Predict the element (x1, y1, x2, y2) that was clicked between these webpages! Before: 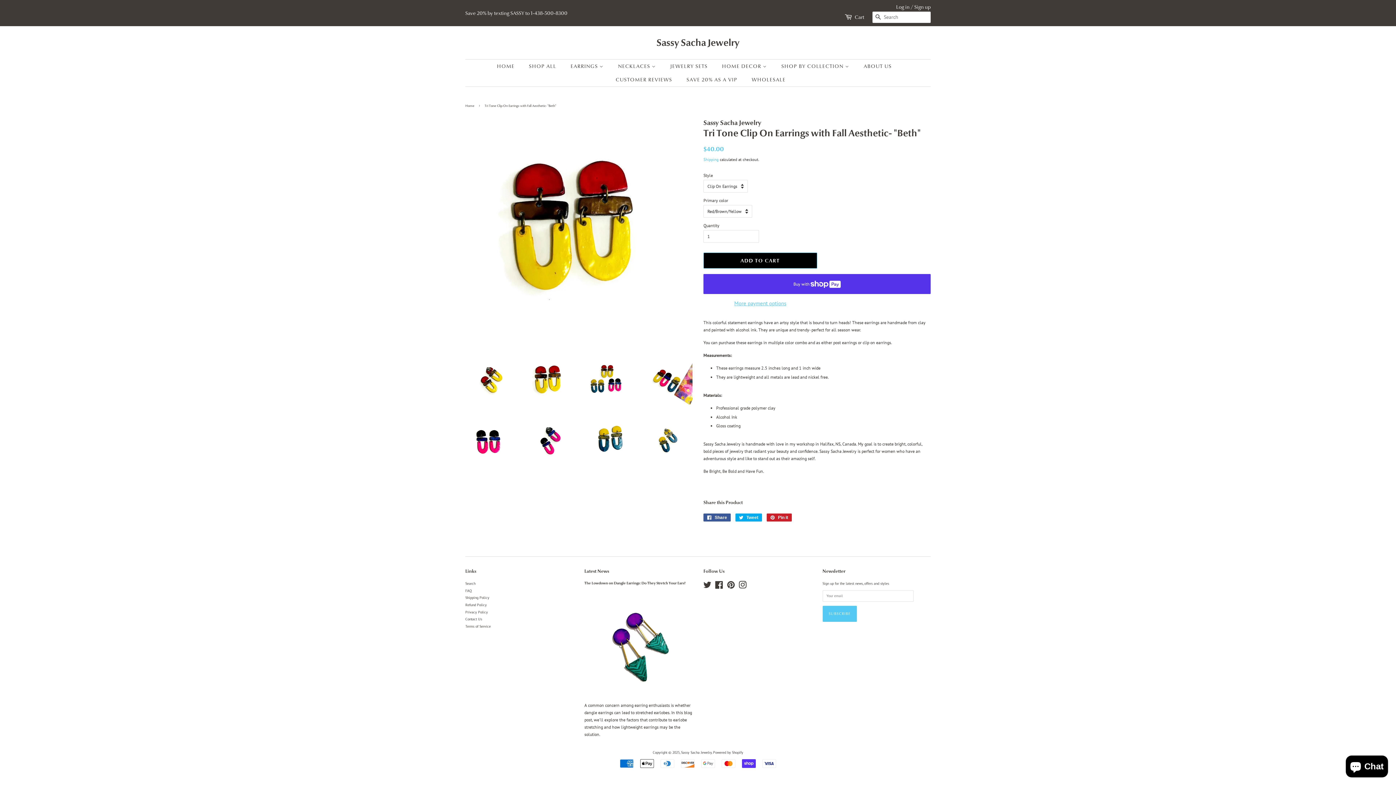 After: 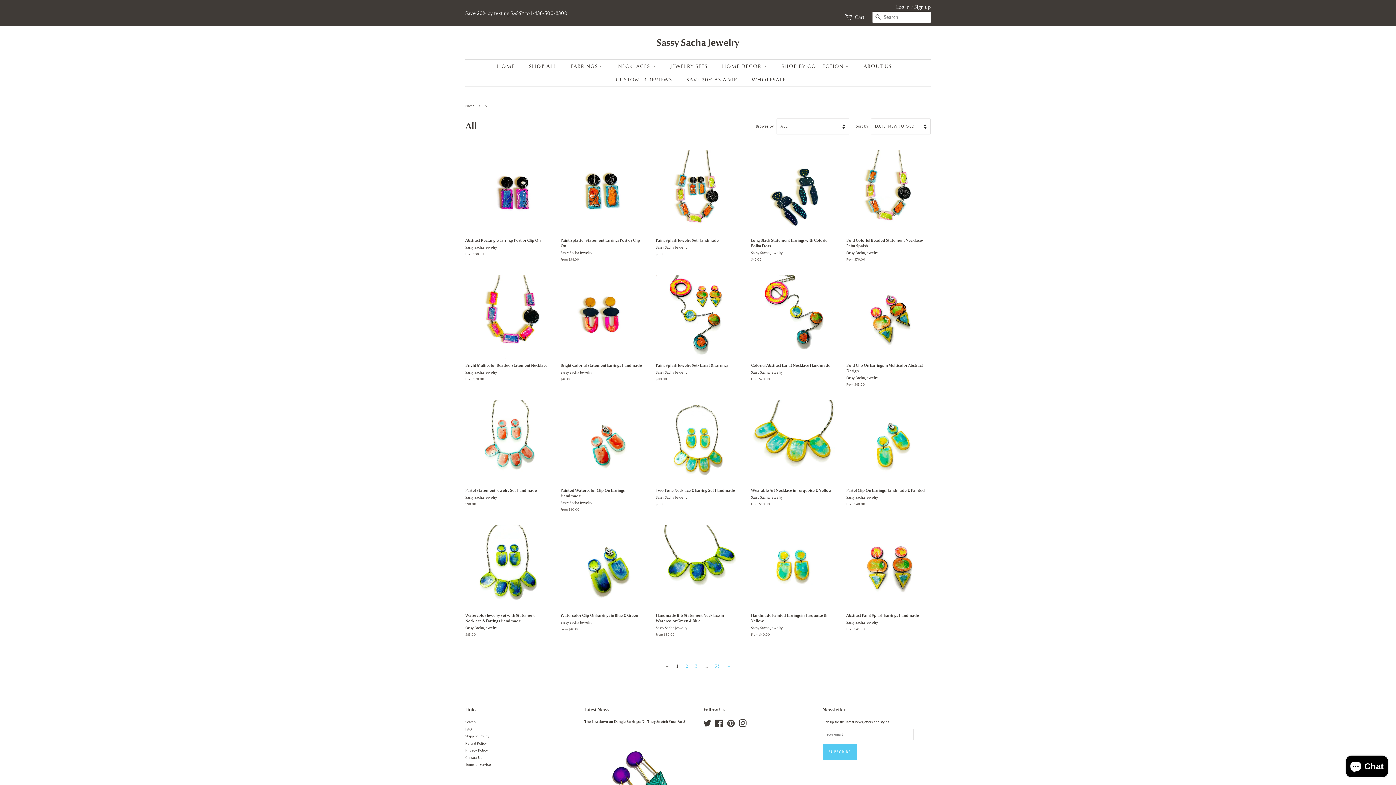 Action: label: SHOP ALL bbox: (523, 59, 563, 73)